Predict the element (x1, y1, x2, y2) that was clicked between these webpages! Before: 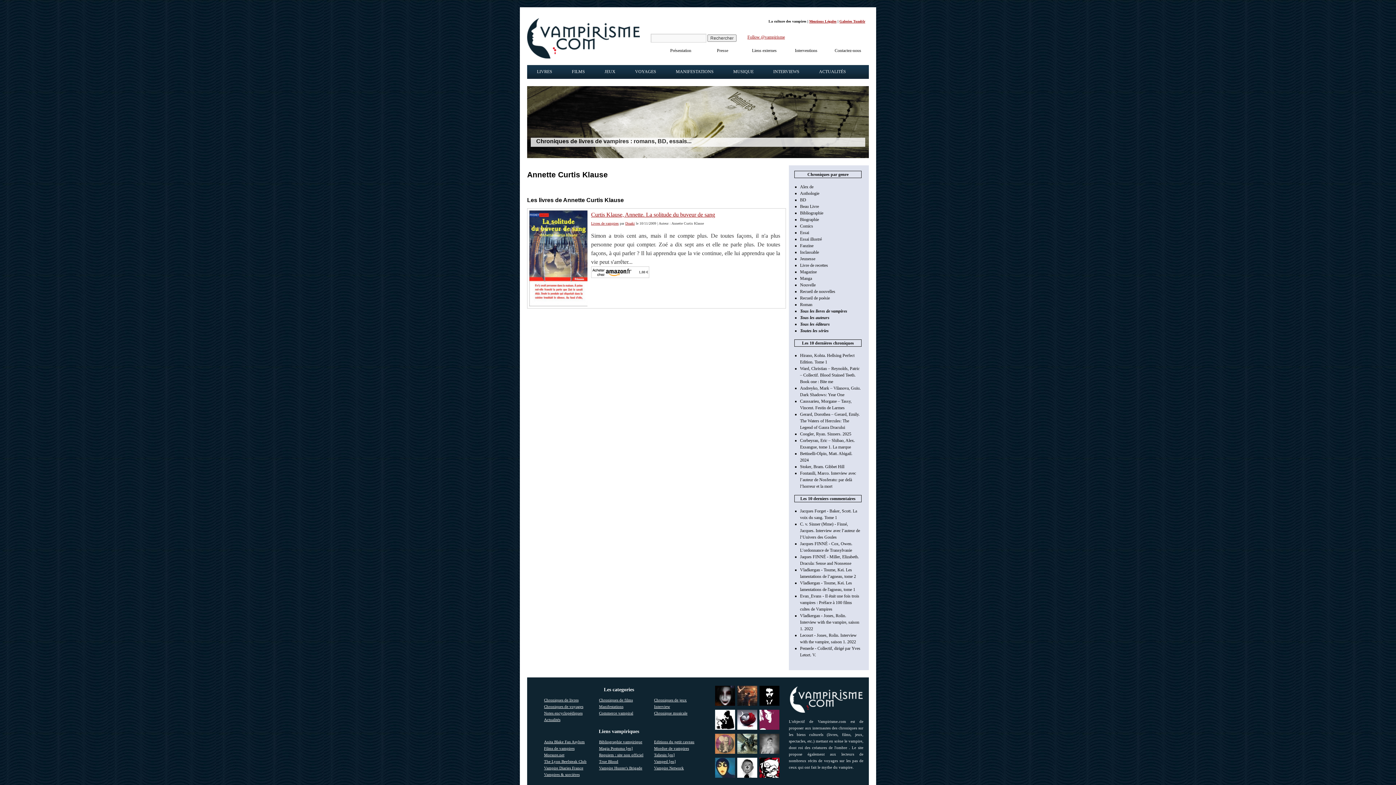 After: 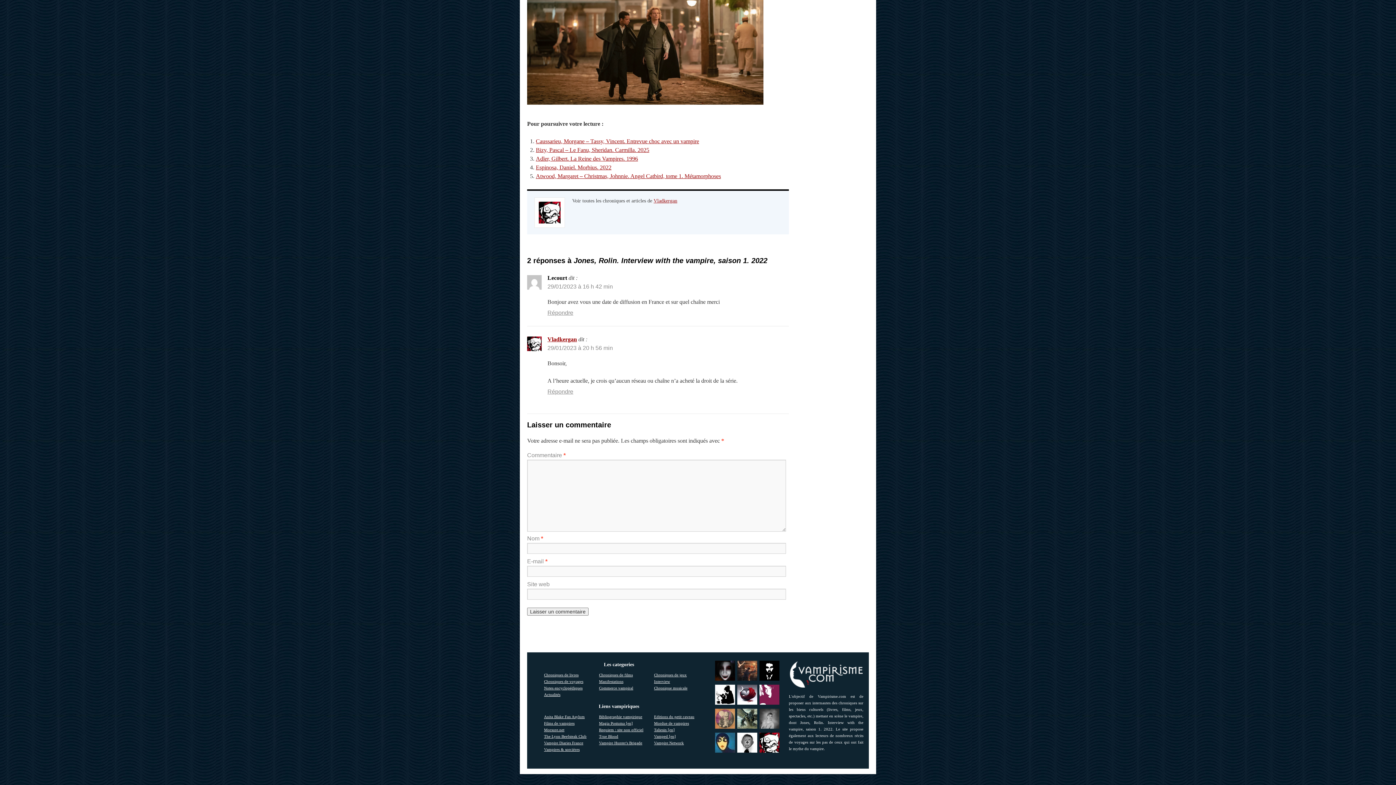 Action: bbox: (800, 613, 859, 631) label: Vladkergan - Jones, Rolin. Interview with the vampire, saison 1. 2022